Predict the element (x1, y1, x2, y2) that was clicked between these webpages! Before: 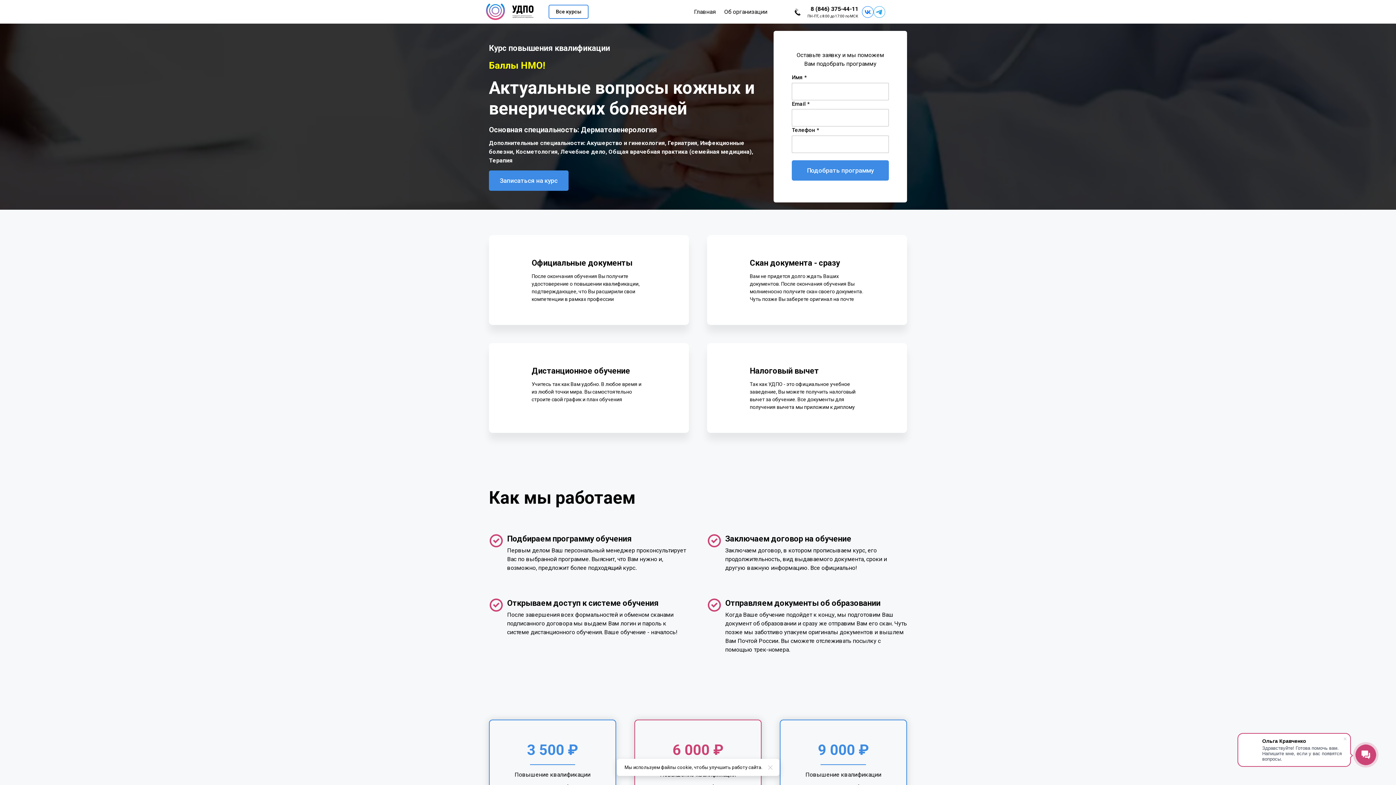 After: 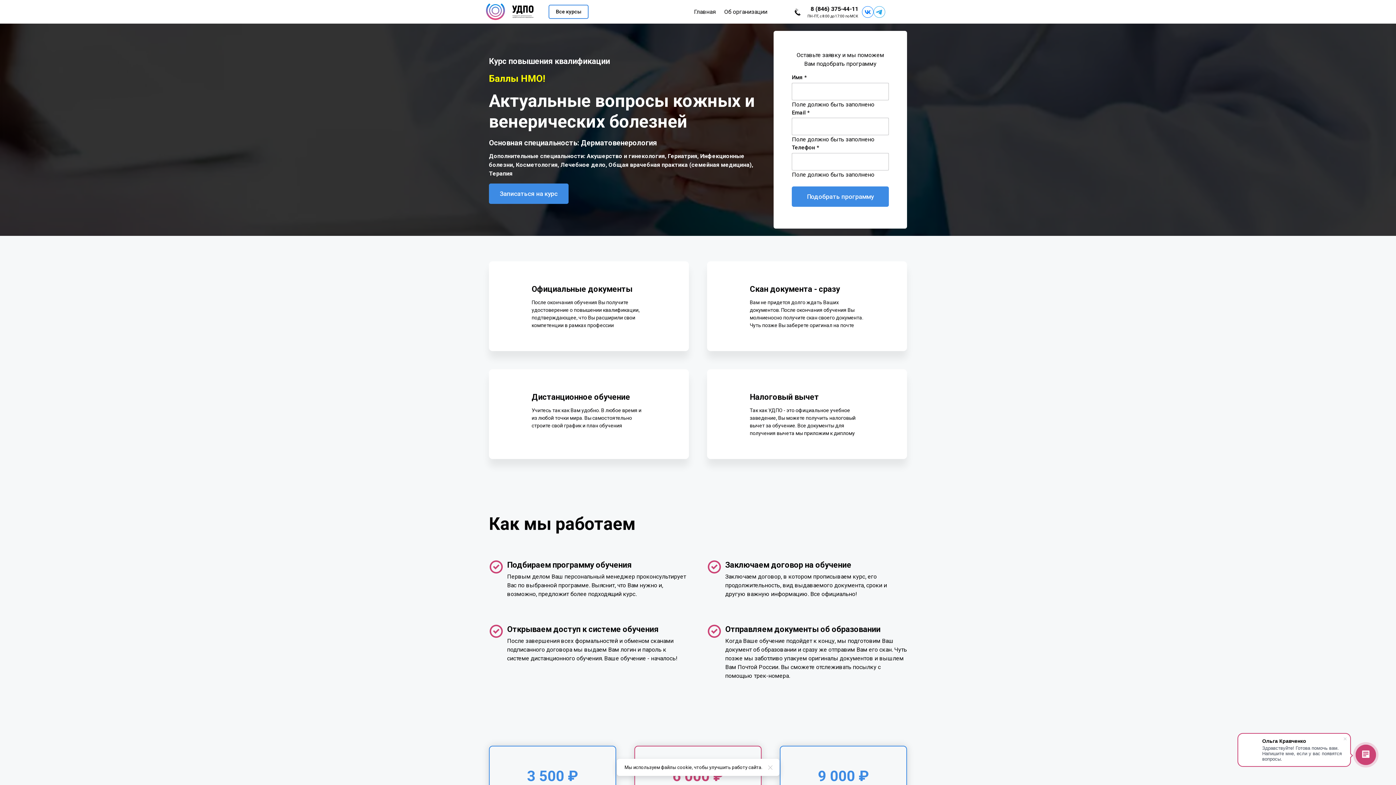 Action: label: Подобрать программу bbox: (792, 160, 889, 180)